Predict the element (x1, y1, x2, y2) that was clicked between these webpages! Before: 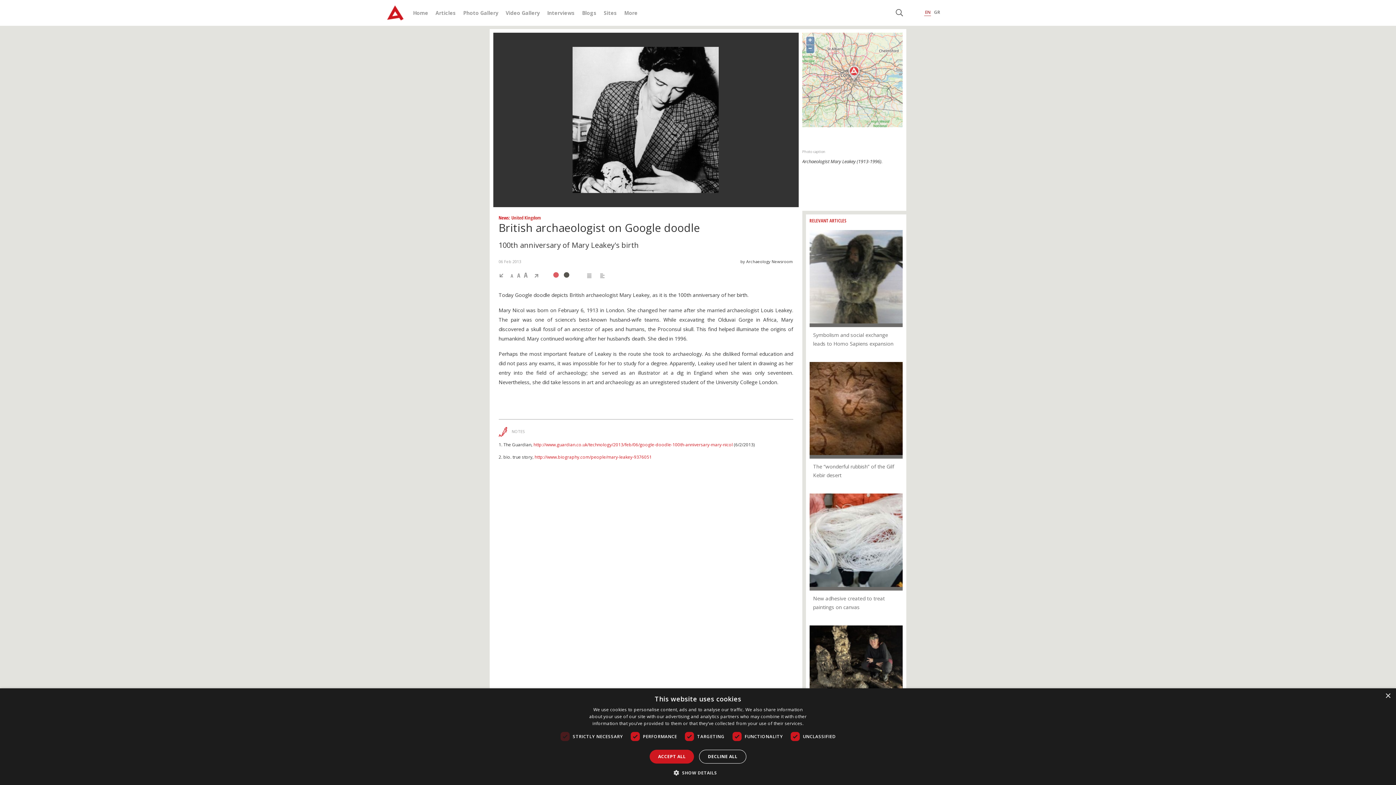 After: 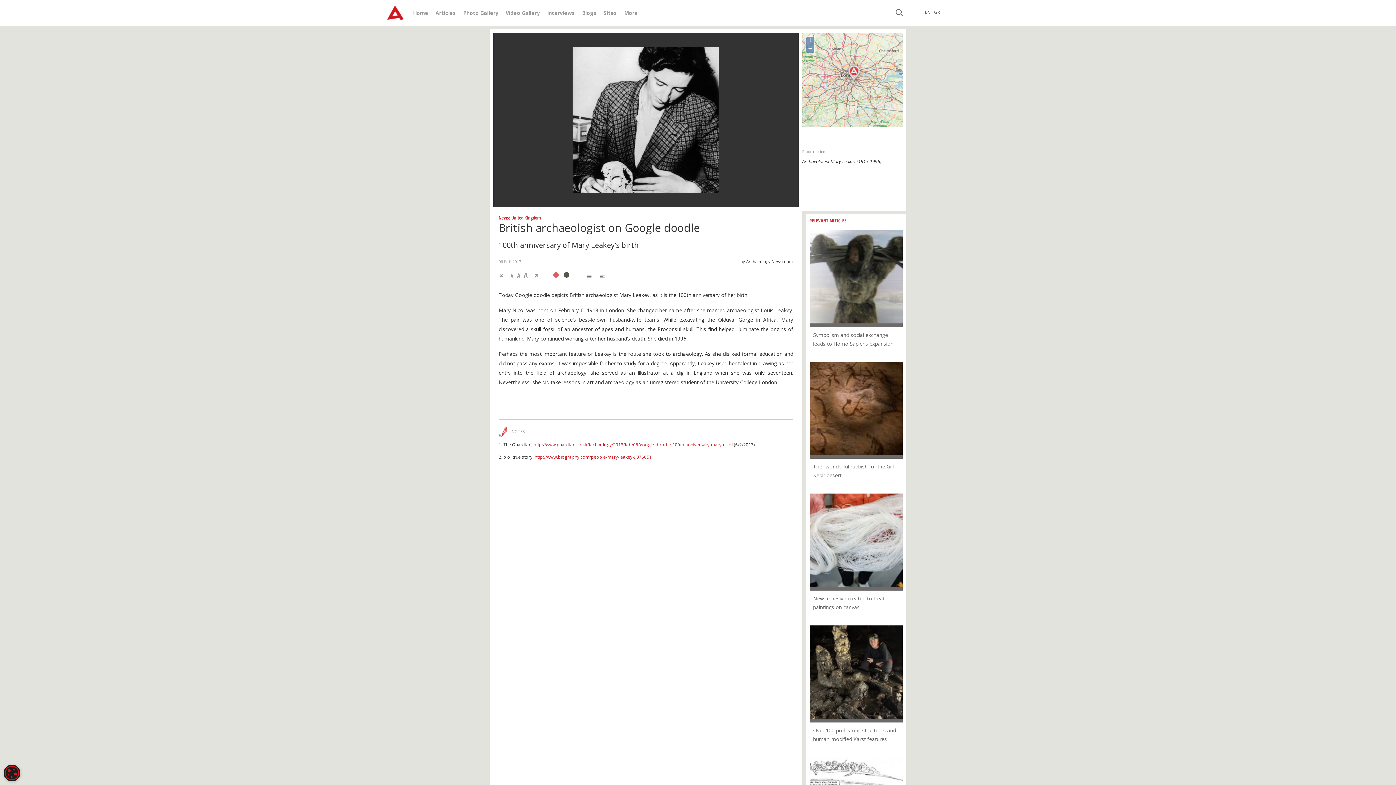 Action: bbox: (649, 750, 694, 764) label: ACCEPT ALL